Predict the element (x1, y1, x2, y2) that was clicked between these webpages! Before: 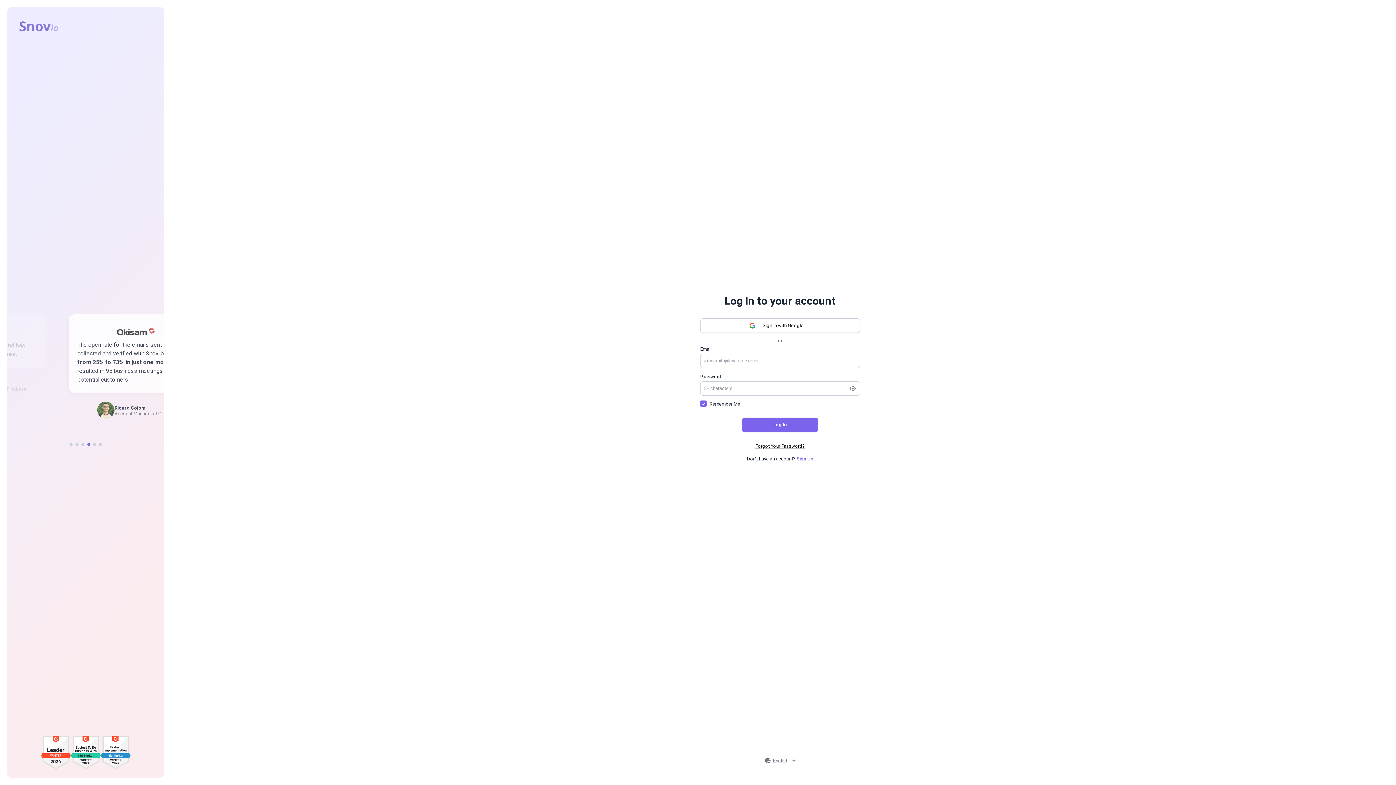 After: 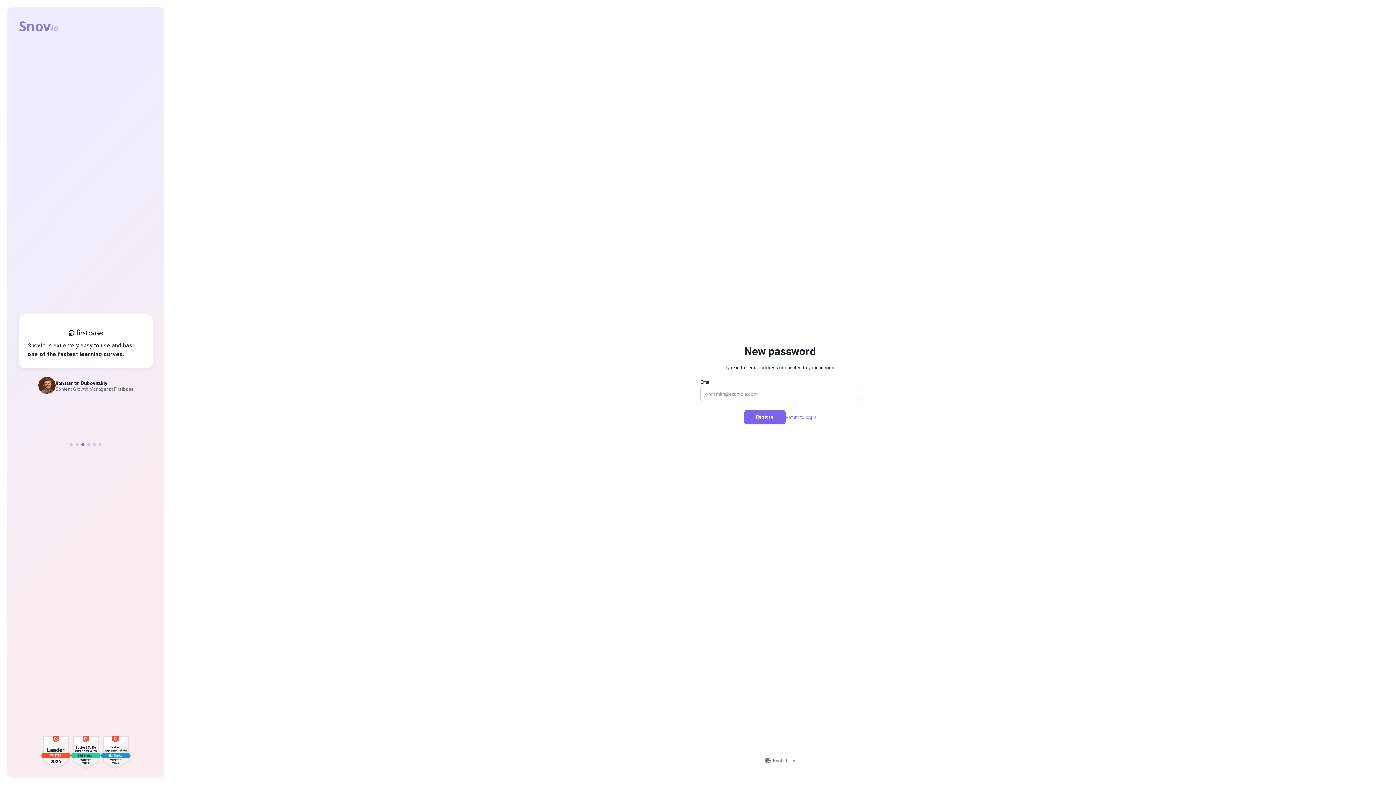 Action: label: Forgot Your Password? bbox: (755, 443, 805, 448)